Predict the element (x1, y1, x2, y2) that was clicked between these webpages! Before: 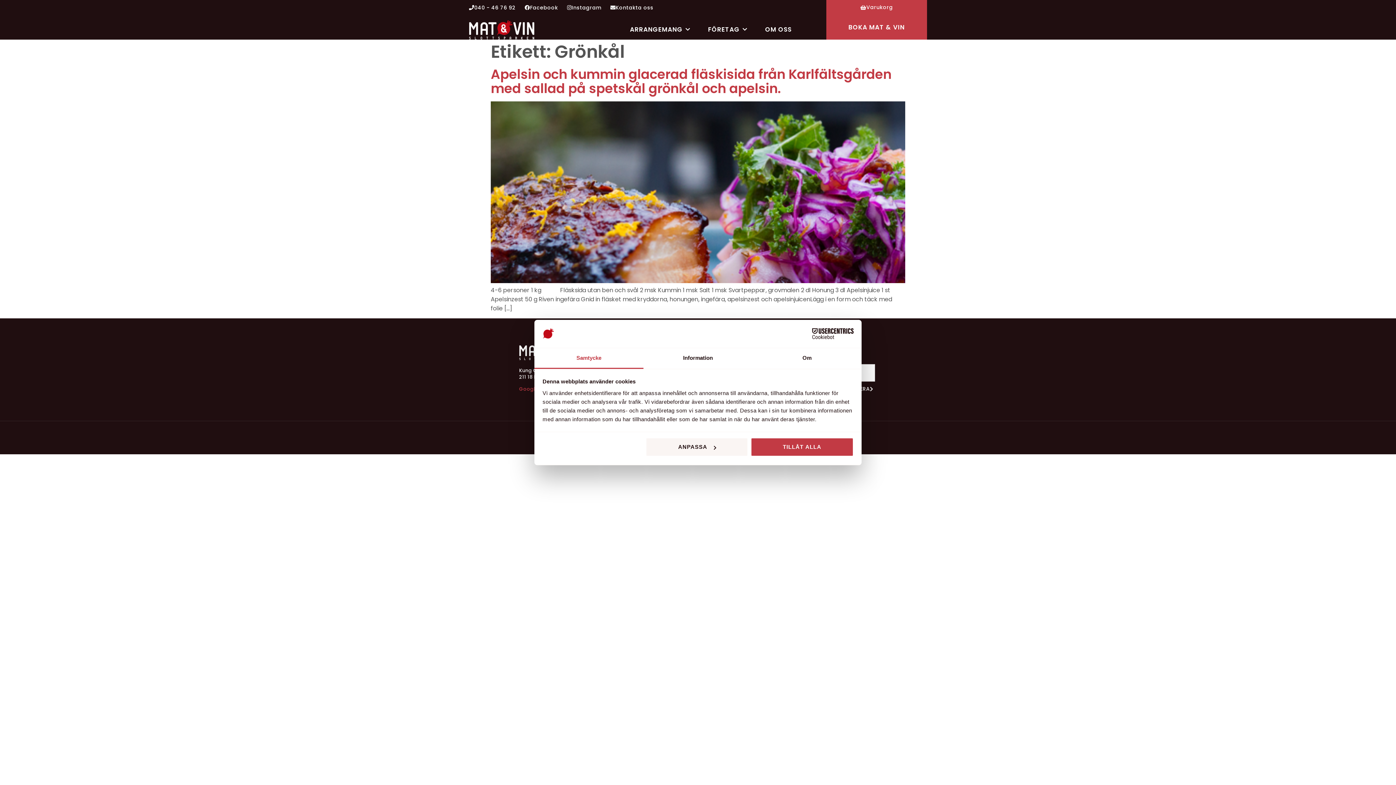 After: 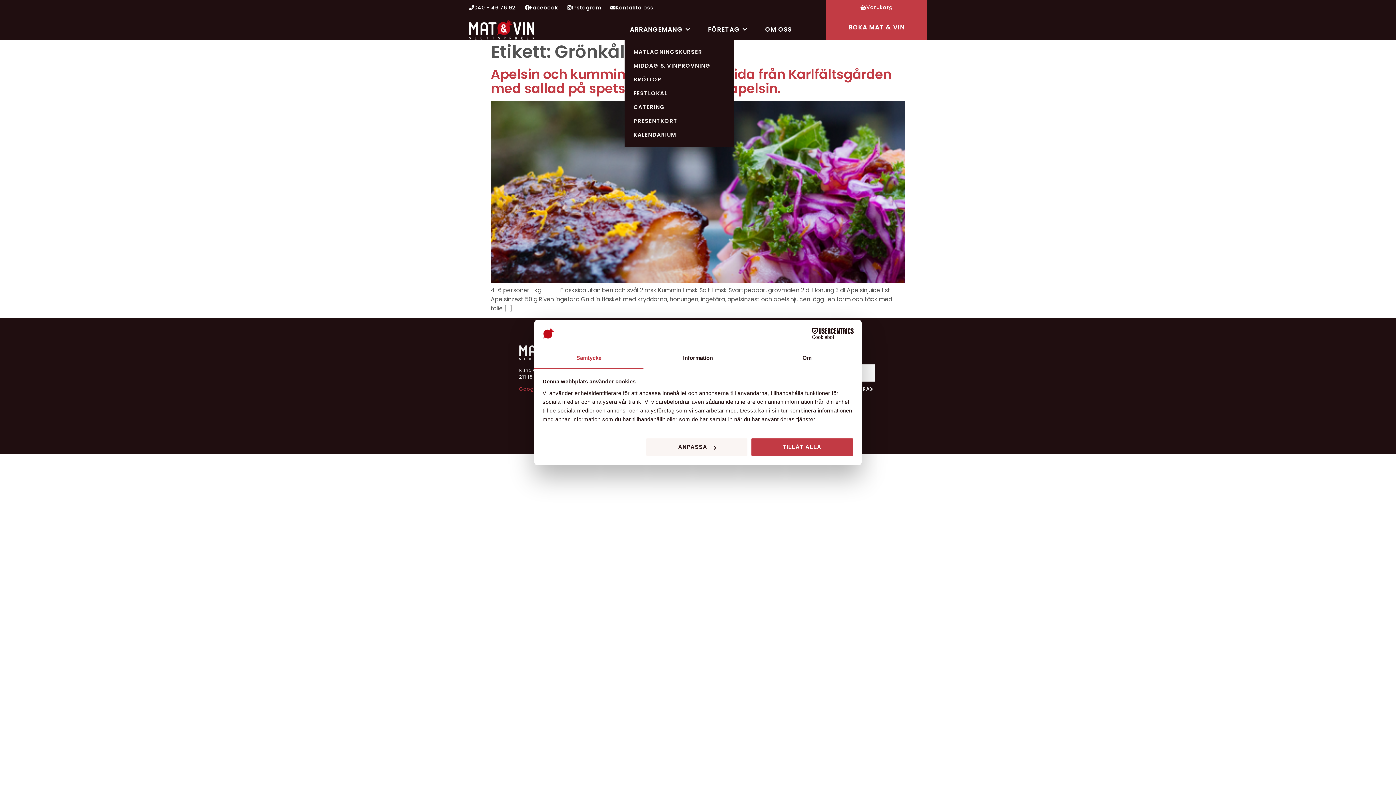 Action: bbox: (624, 22, 695, 36) label: ARRANGEMANG